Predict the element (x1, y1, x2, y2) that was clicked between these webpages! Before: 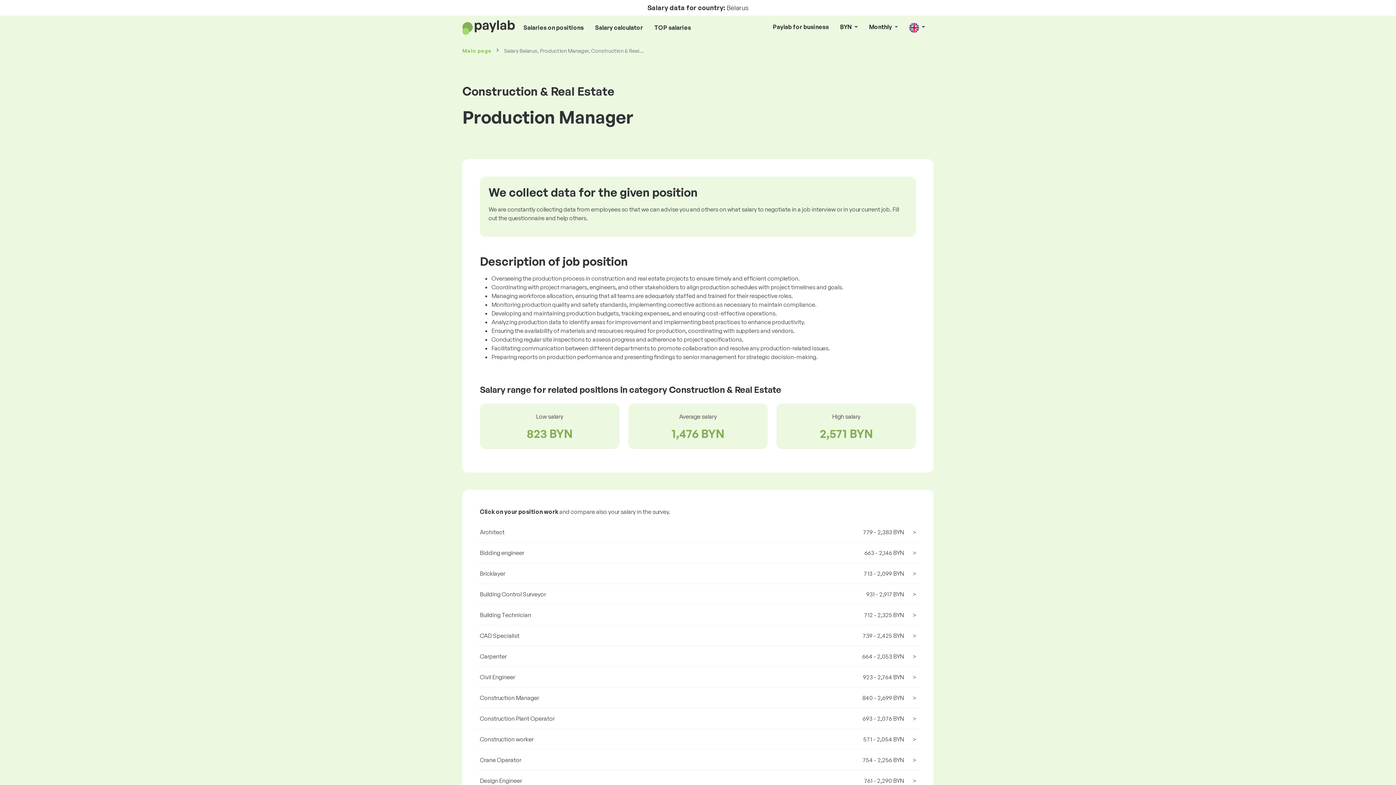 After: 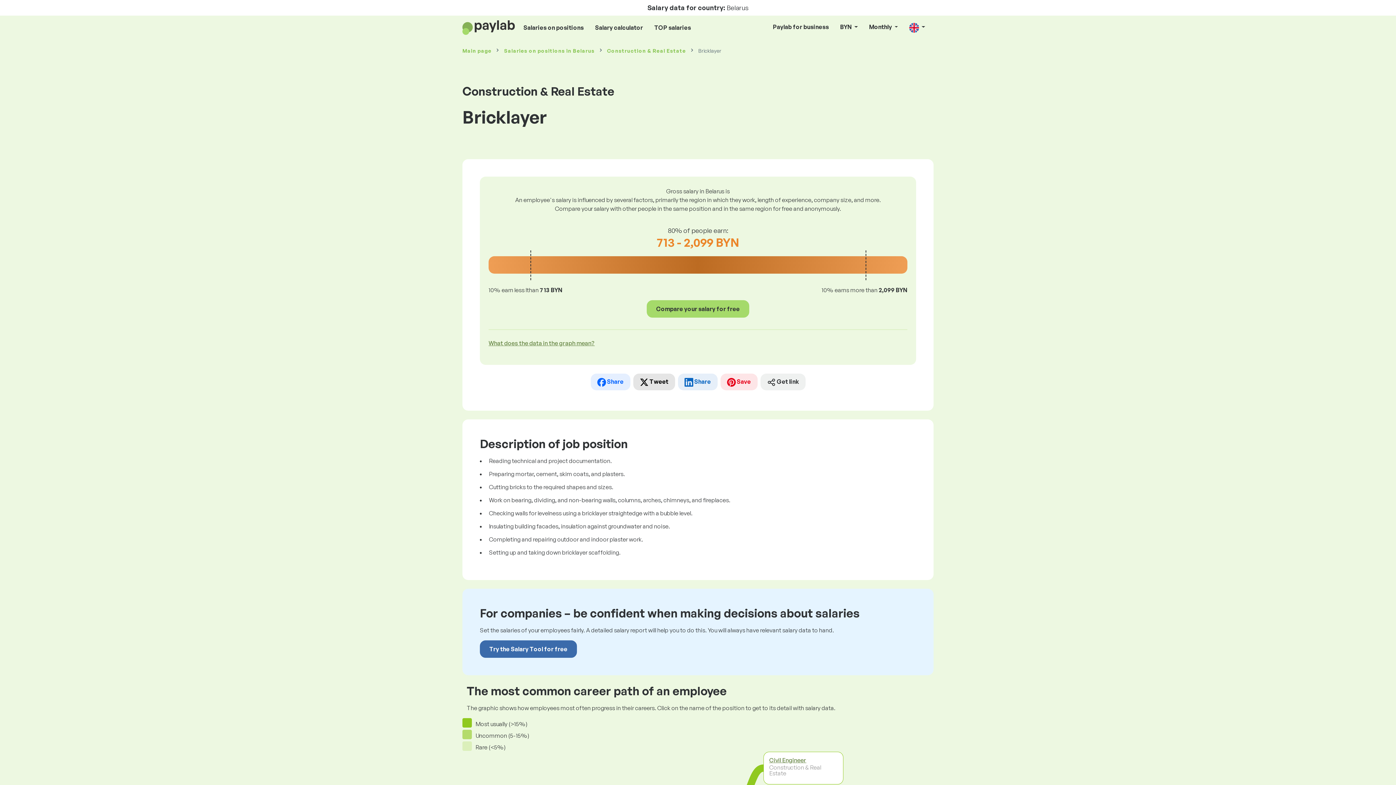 Action: label: Bricklayer
713 - 2,099 BYN
> bbox: (480, 563, 916, 584)